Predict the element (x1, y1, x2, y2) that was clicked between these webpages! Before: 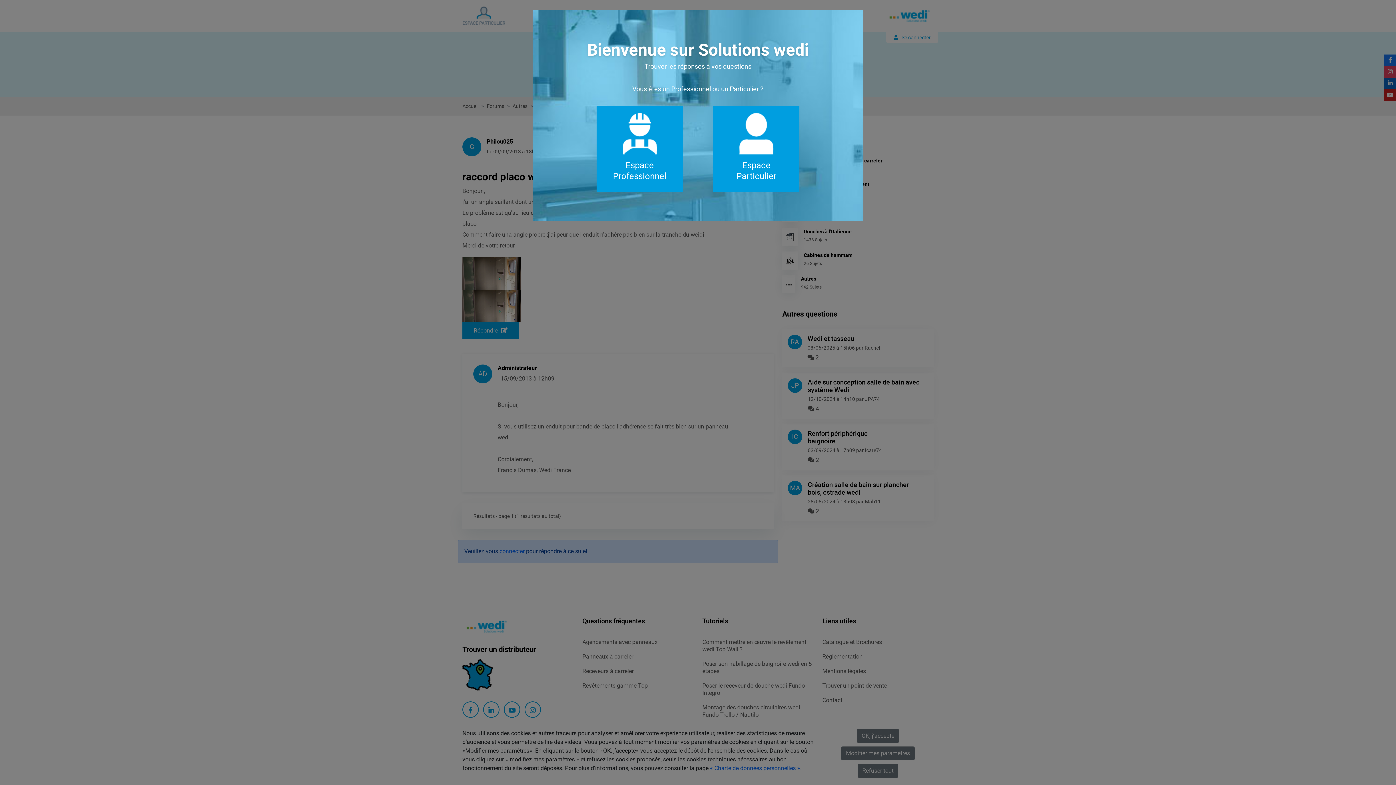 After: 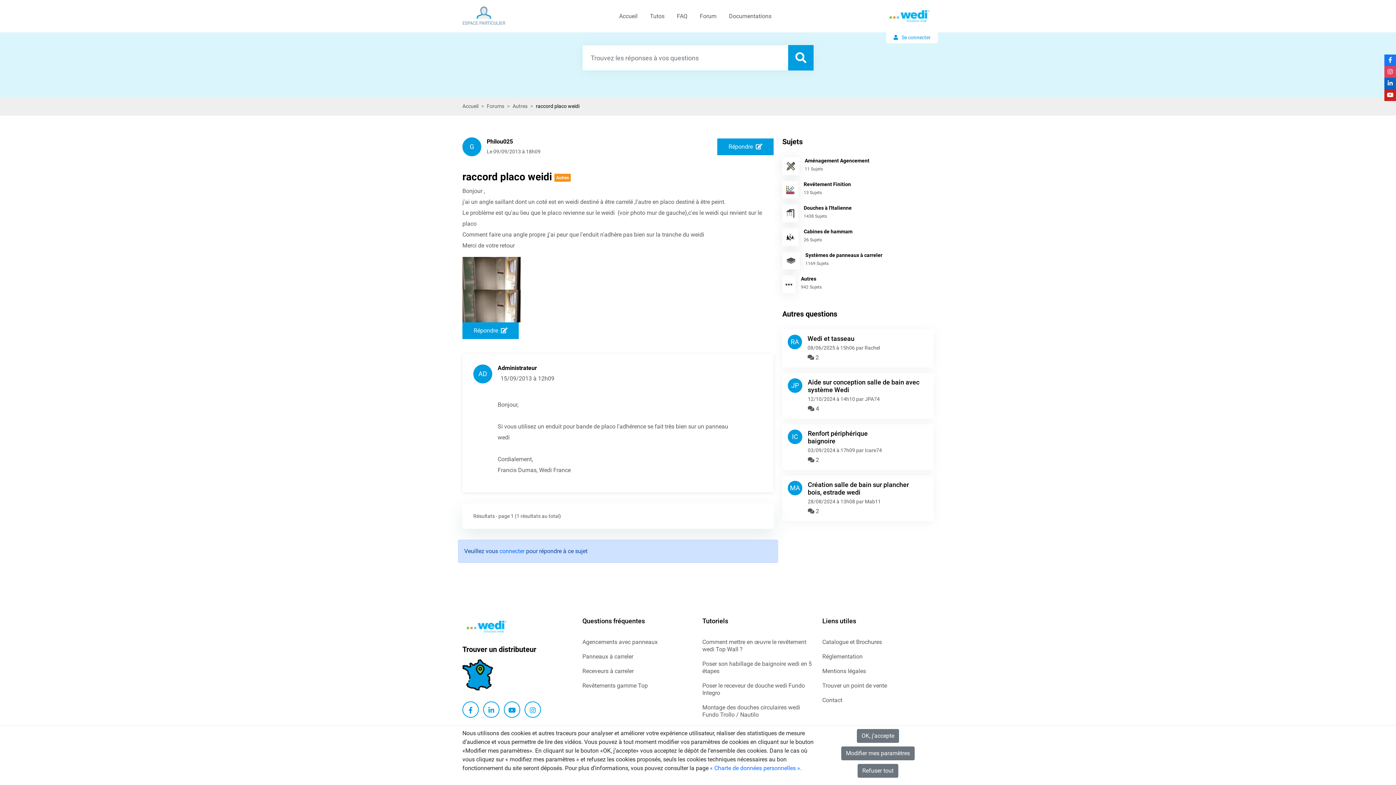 Action: label: Espace Particulier bbox: (713, 105, 799, 192)